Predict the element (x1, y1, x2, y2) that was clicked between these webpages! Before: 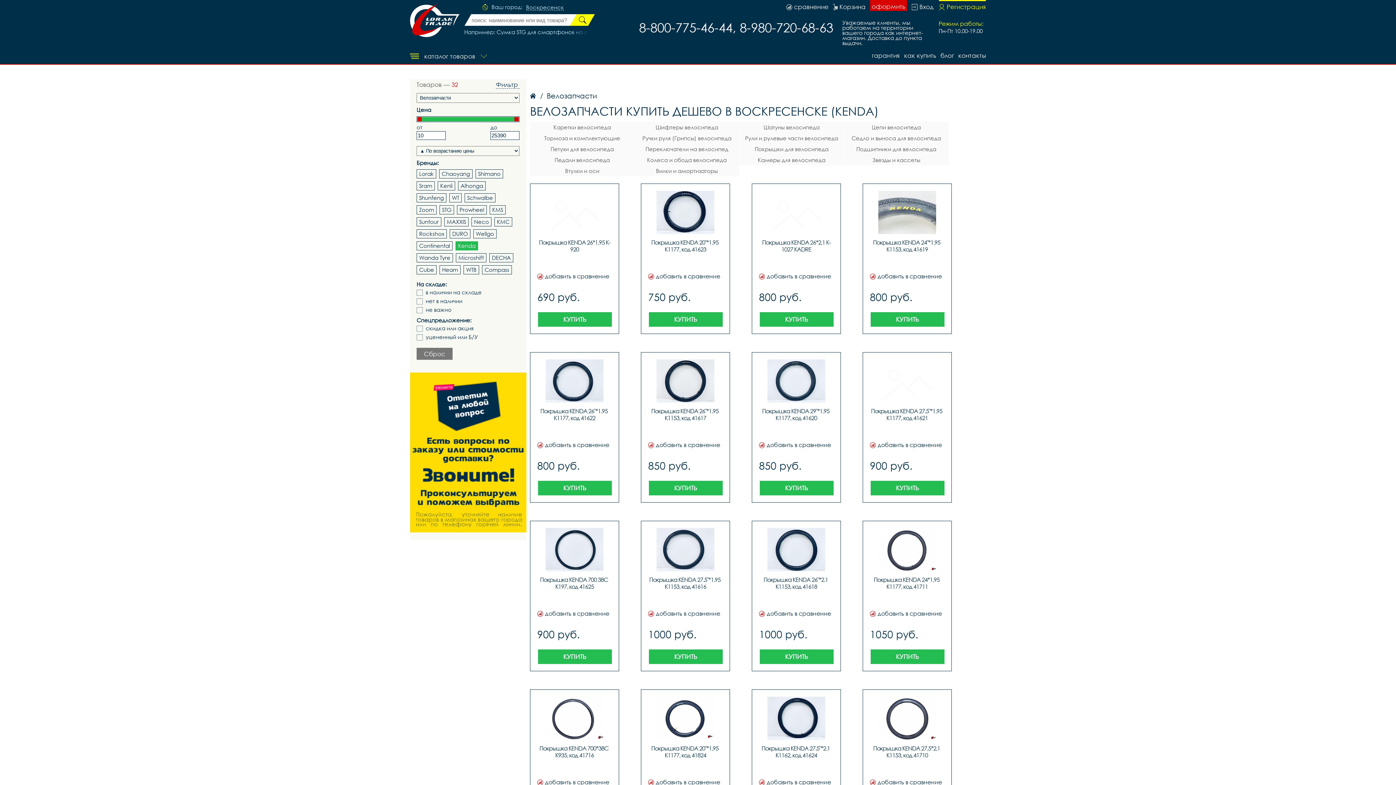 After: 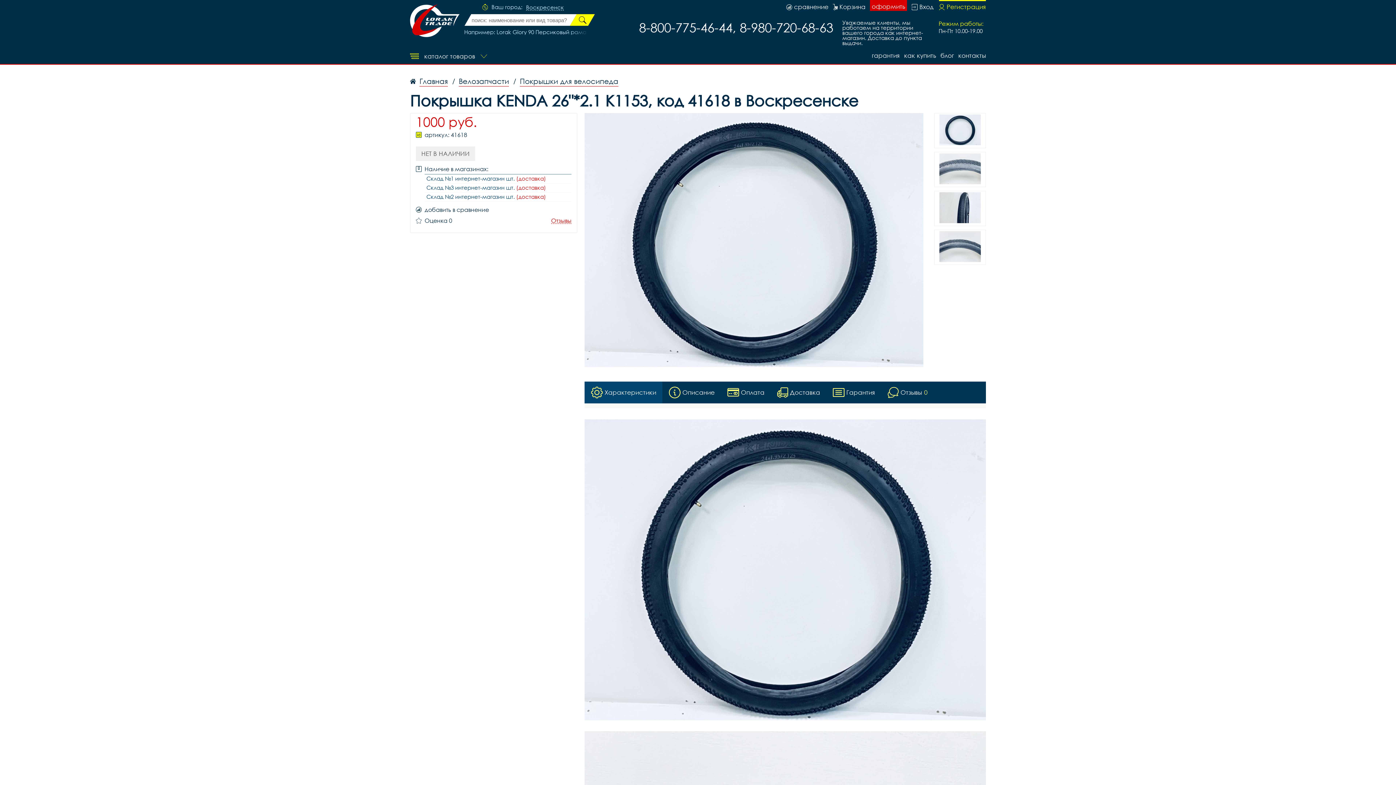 Action: bbox: (759, 649, 833, 664) label: КУПИТЬ